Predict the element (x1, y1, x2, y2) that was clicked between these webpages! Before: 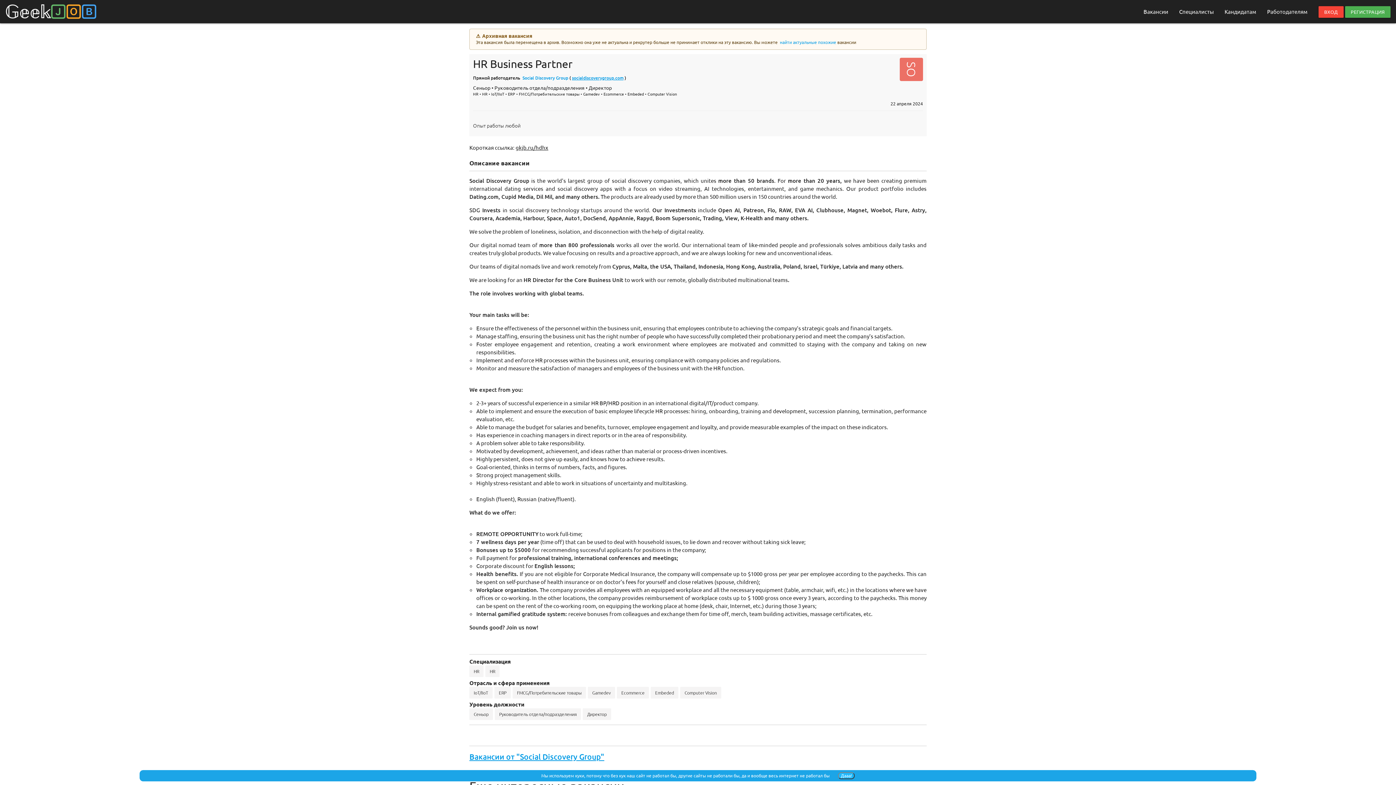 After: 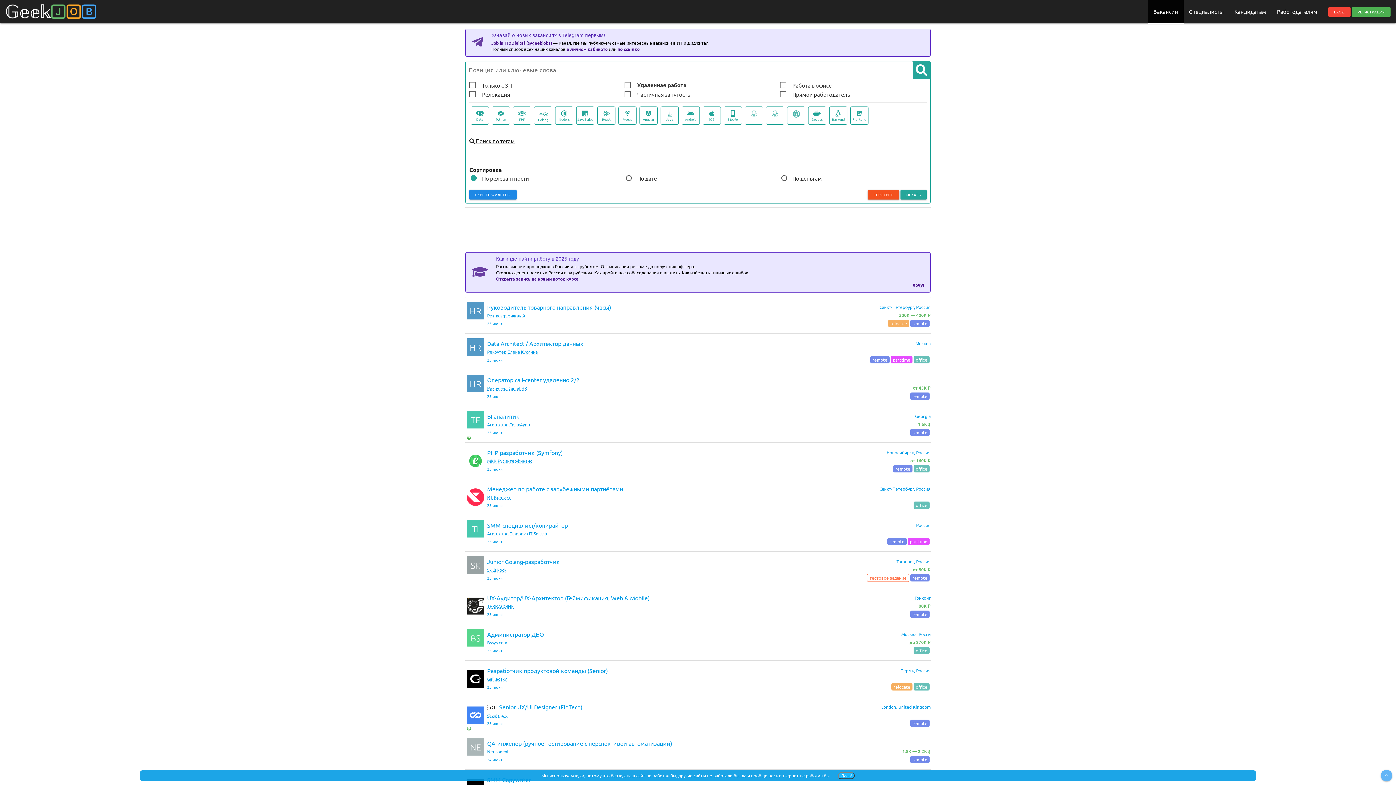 Action: label: Сеньор bbox: (469, 708, 493, 720)